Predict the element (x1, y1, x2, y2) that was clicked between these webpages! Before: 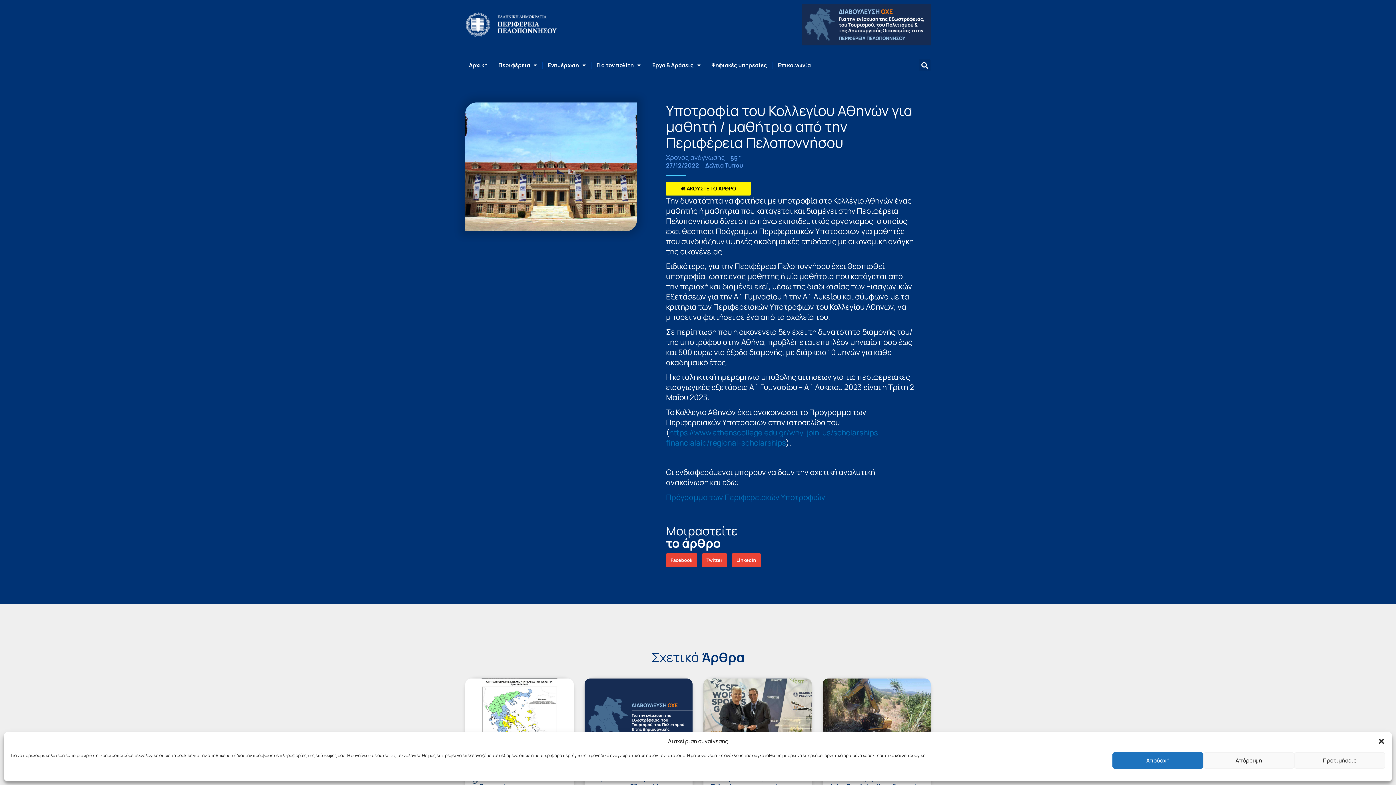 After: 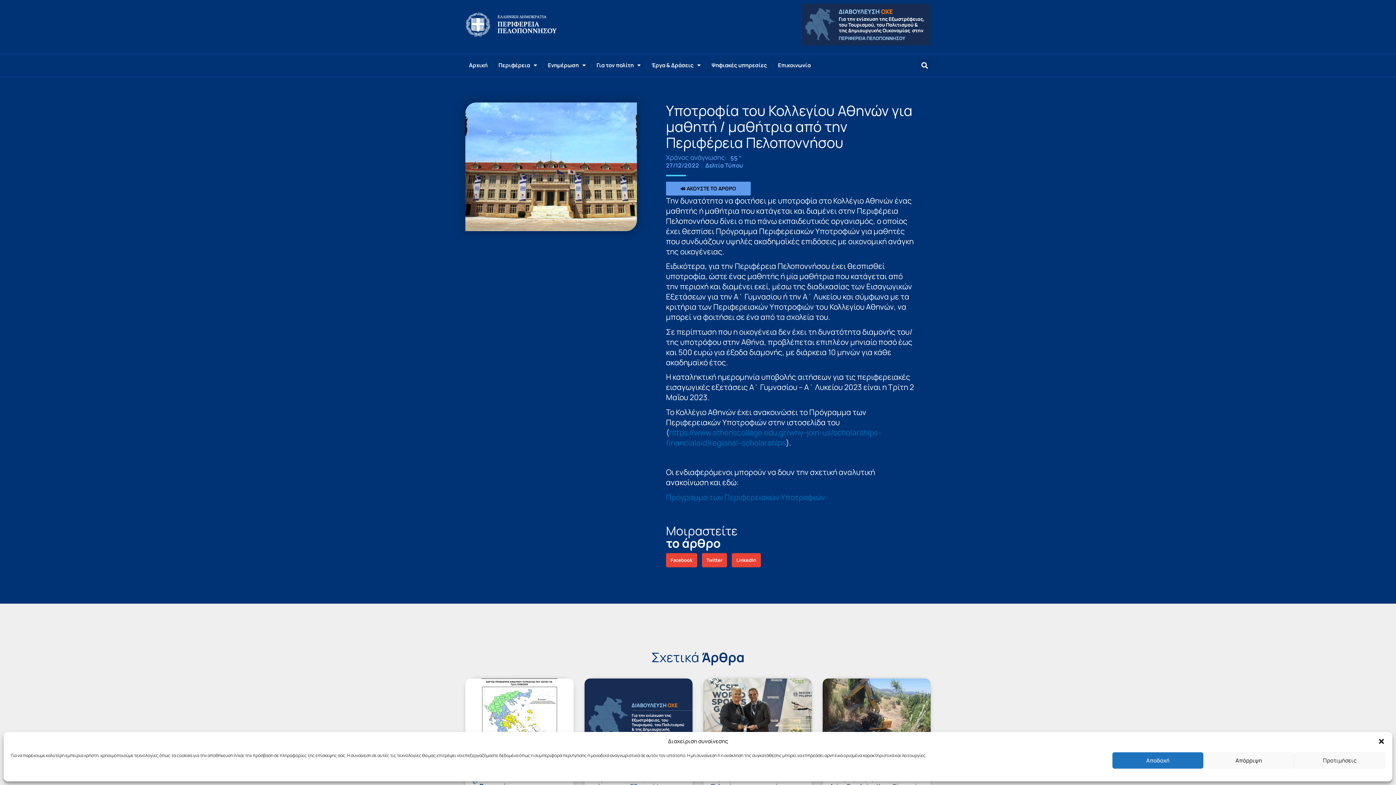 Action: bbox: (666, 181, 750, 195) label: 🔊 ΑΚΟΥΣΤΕ ΤΟ ΑΡΘΡΟ